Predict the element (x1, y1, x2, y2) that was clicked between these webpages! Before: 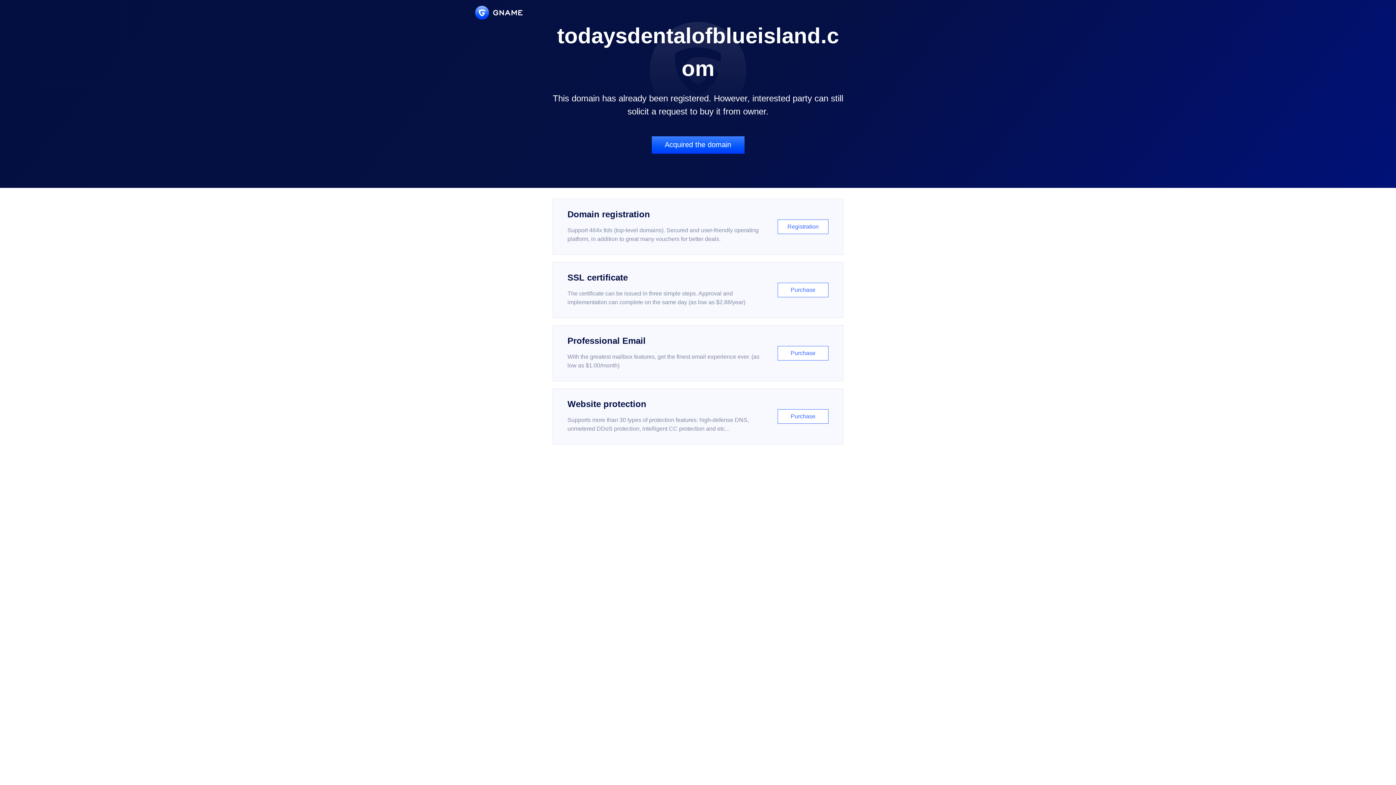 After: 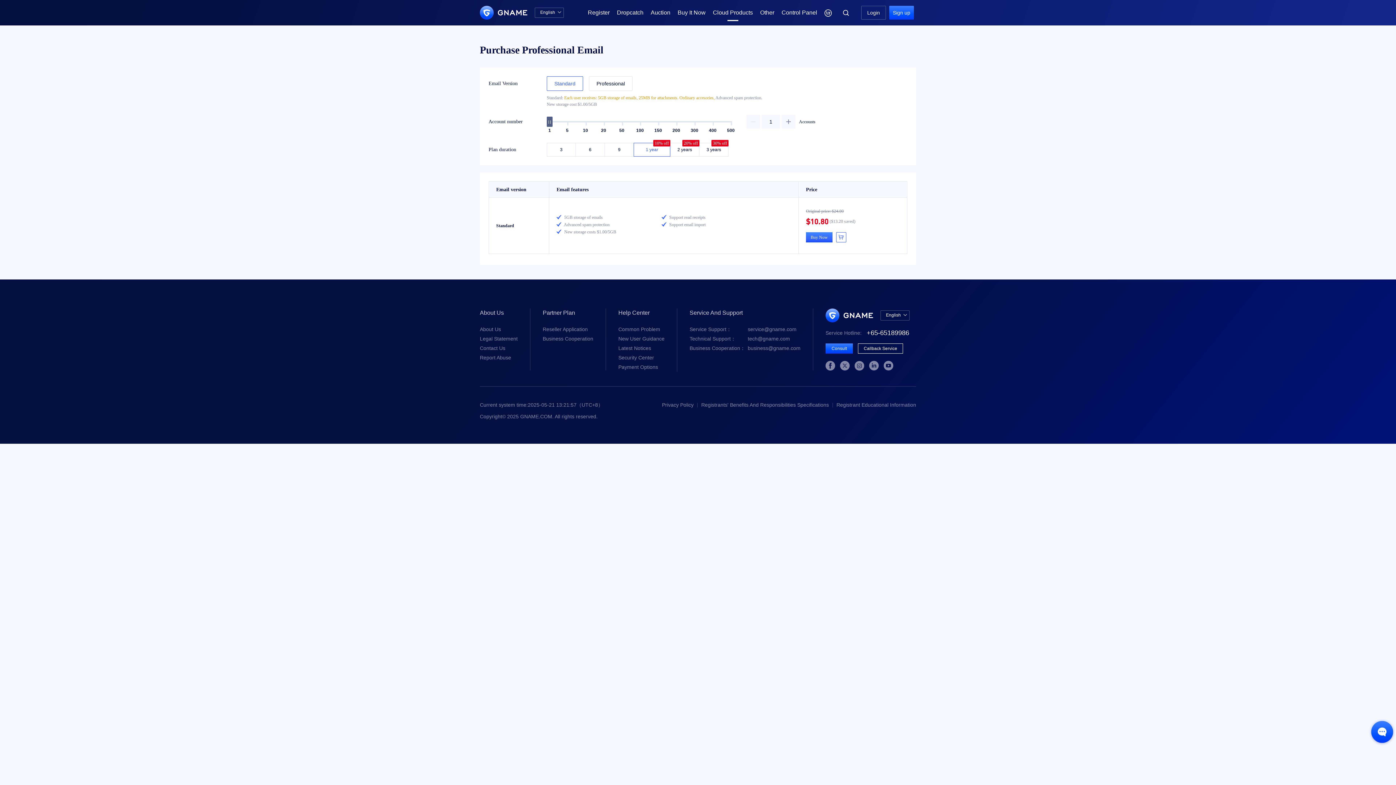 Action: bbox: (552, 325, 843, 381) label: Professional Email

With the greatest mailbox features, get the finest email experience ever. (as low as $1.00/month)

Purchase